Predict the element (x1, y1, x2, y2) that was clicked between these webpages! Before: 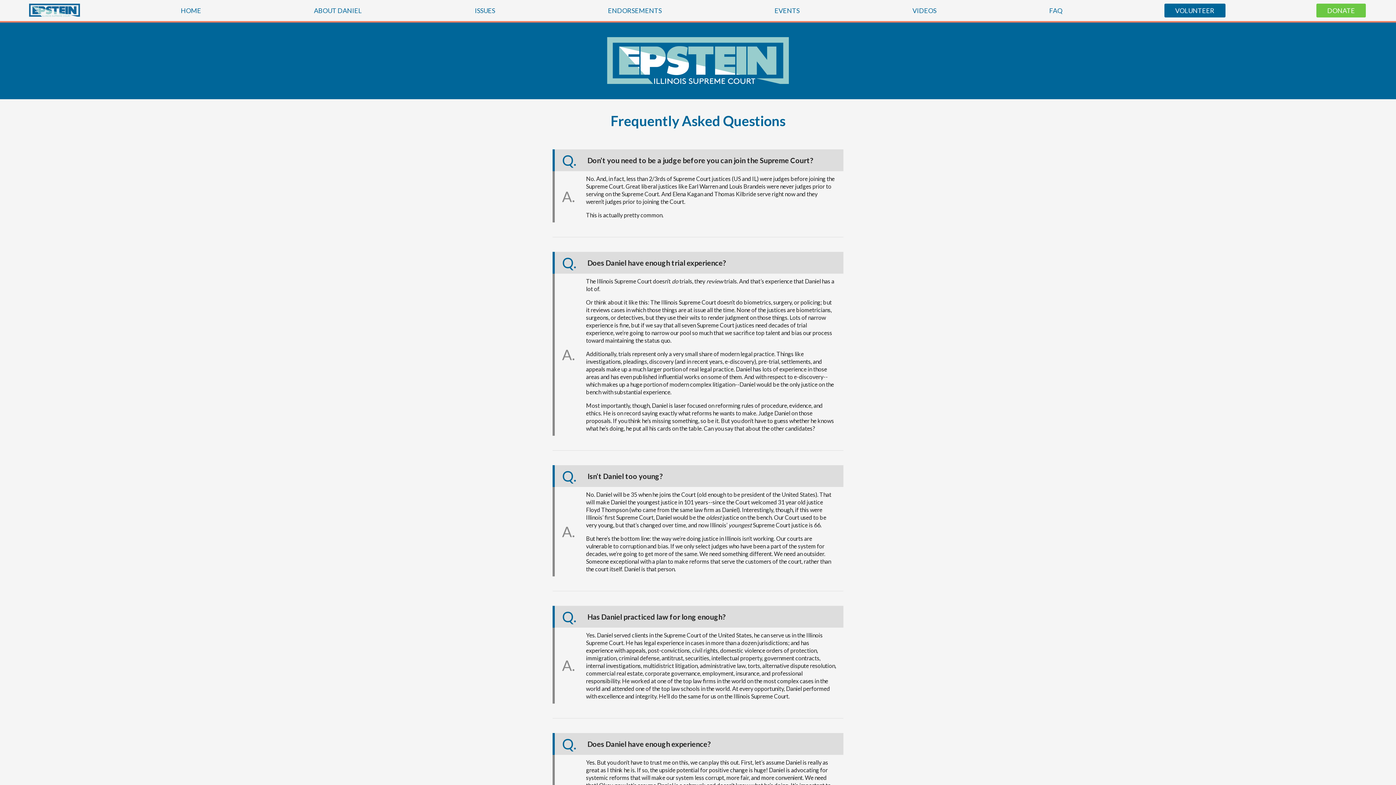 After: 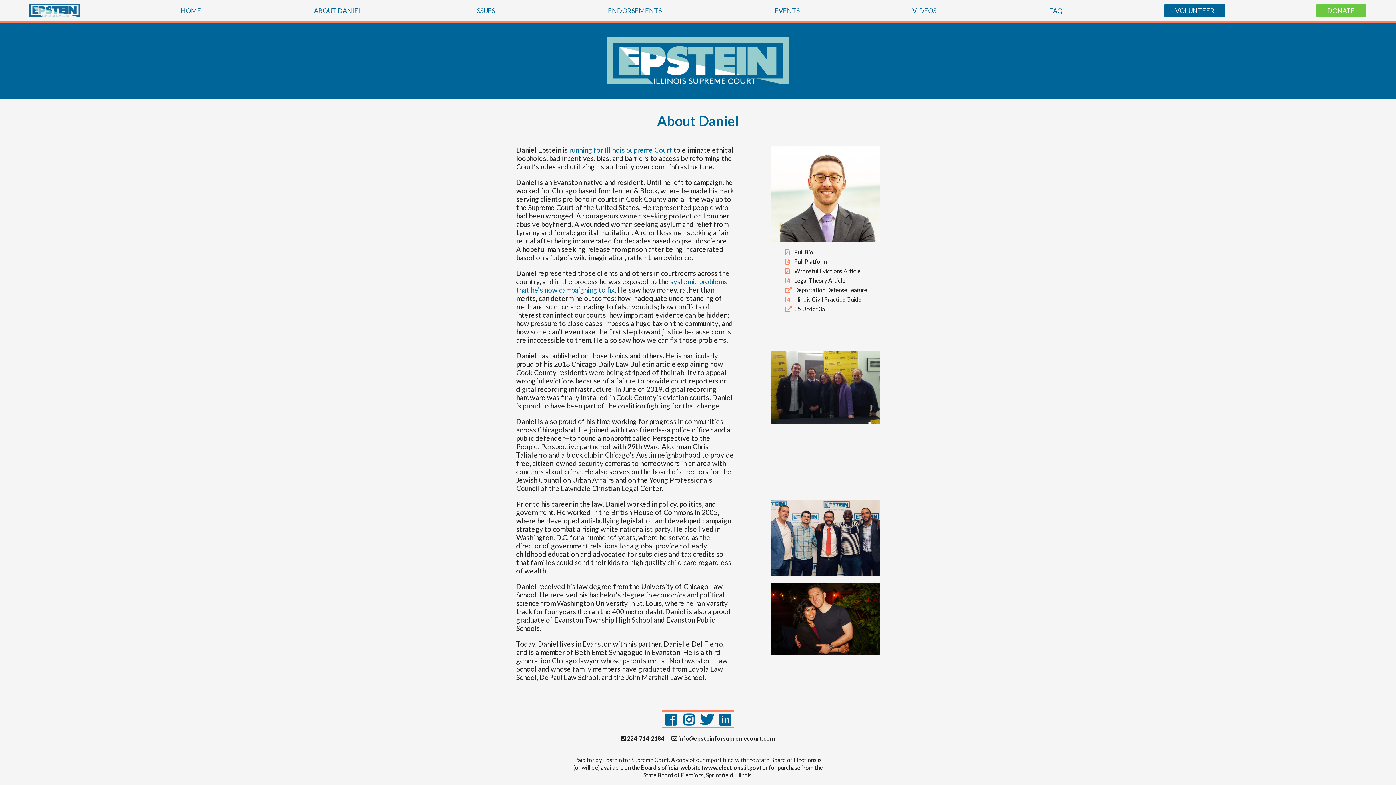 Action: bbox: (302, 3, 374, 17) label: ABOUT DANIEL